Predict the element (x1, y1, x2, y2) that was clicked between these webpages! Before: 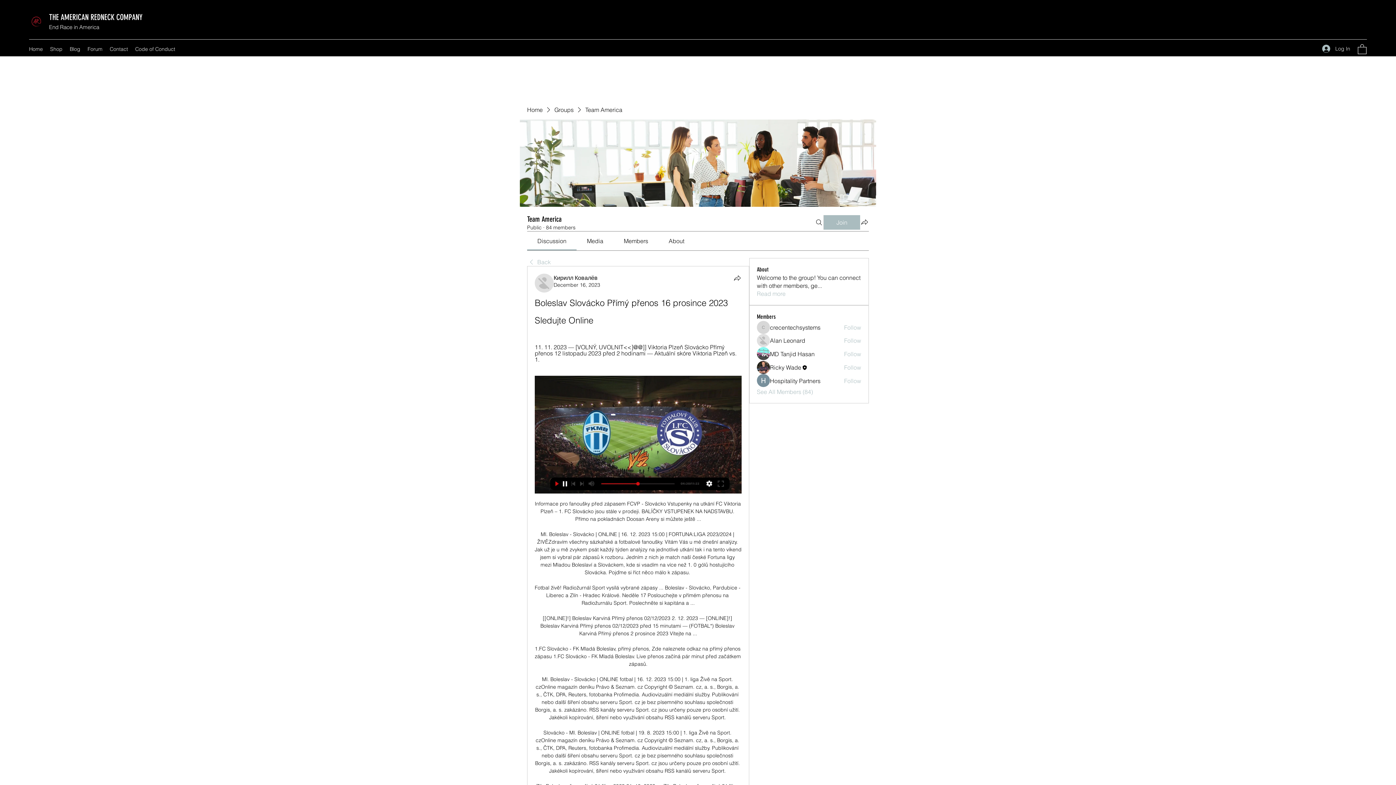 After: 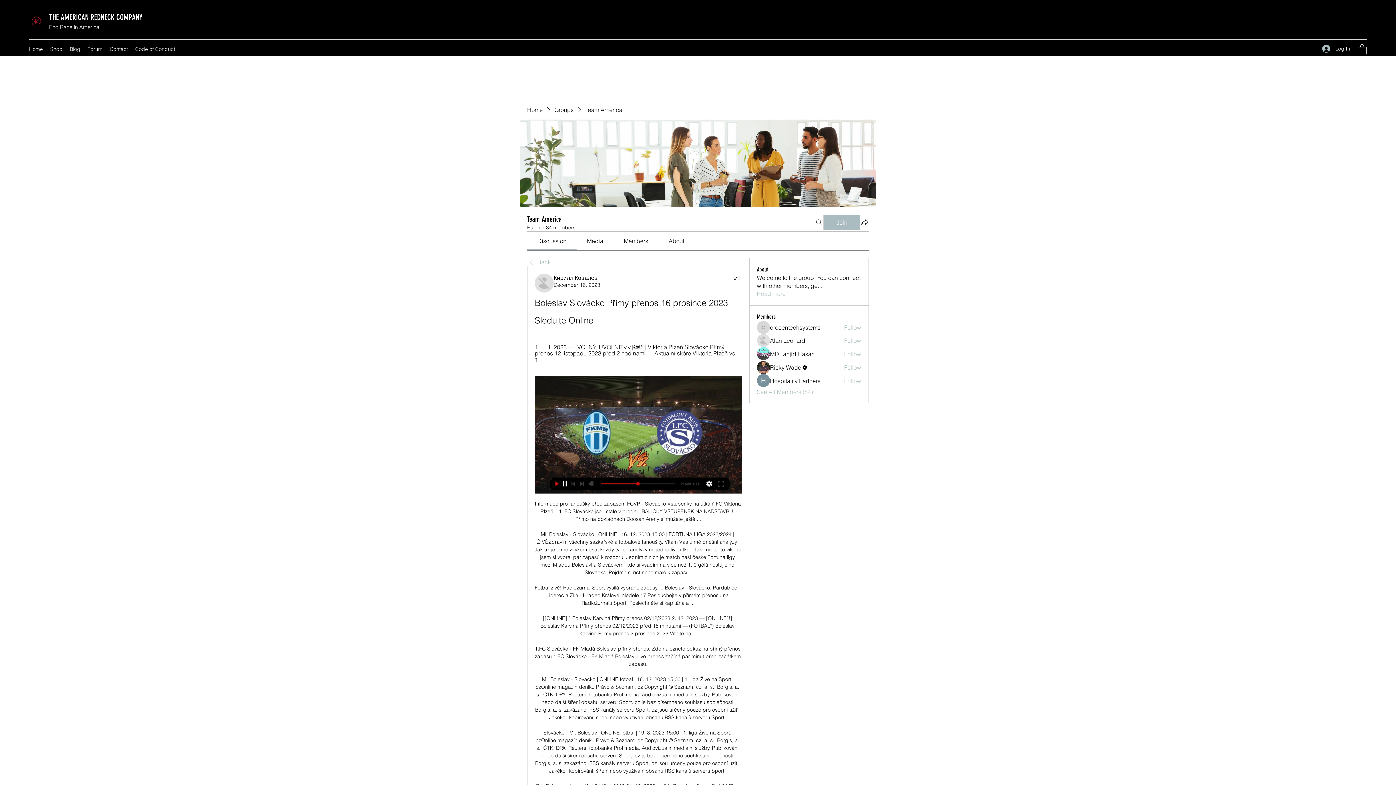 Action: label: Media bbox: (587, 237, 603, 244)